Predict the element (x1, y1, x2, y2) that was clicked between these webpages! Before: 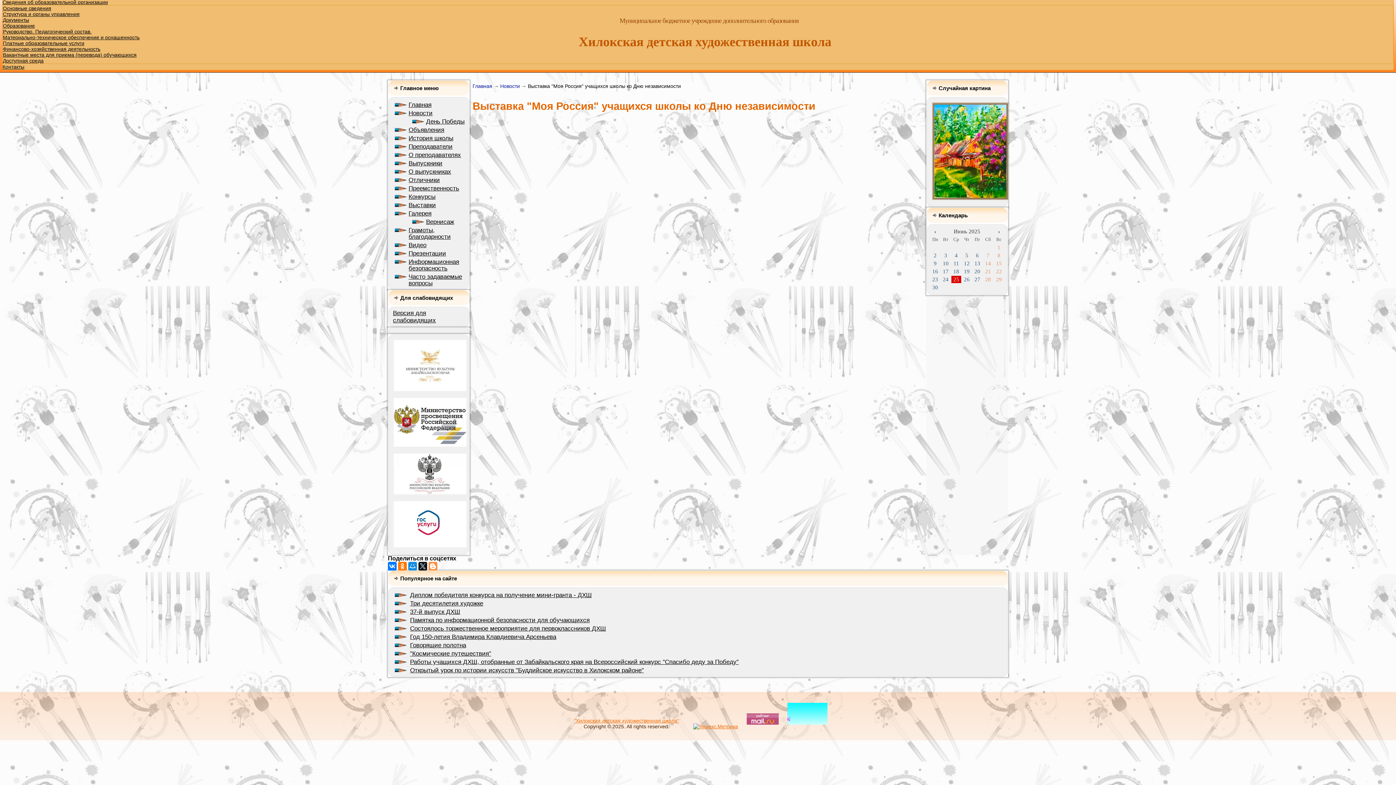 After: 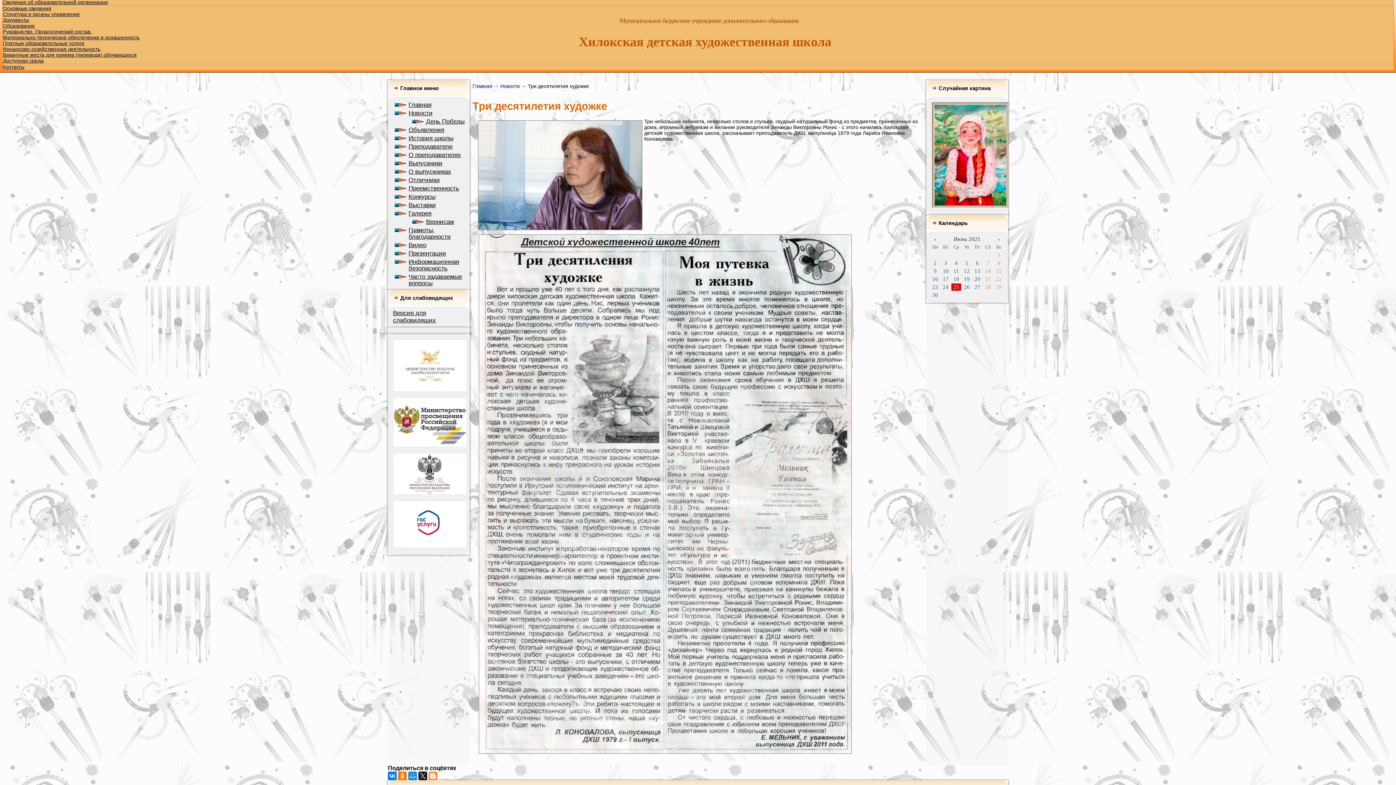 Action: bbox: (410, 600, 483, 607) label: Три десятилетия художке